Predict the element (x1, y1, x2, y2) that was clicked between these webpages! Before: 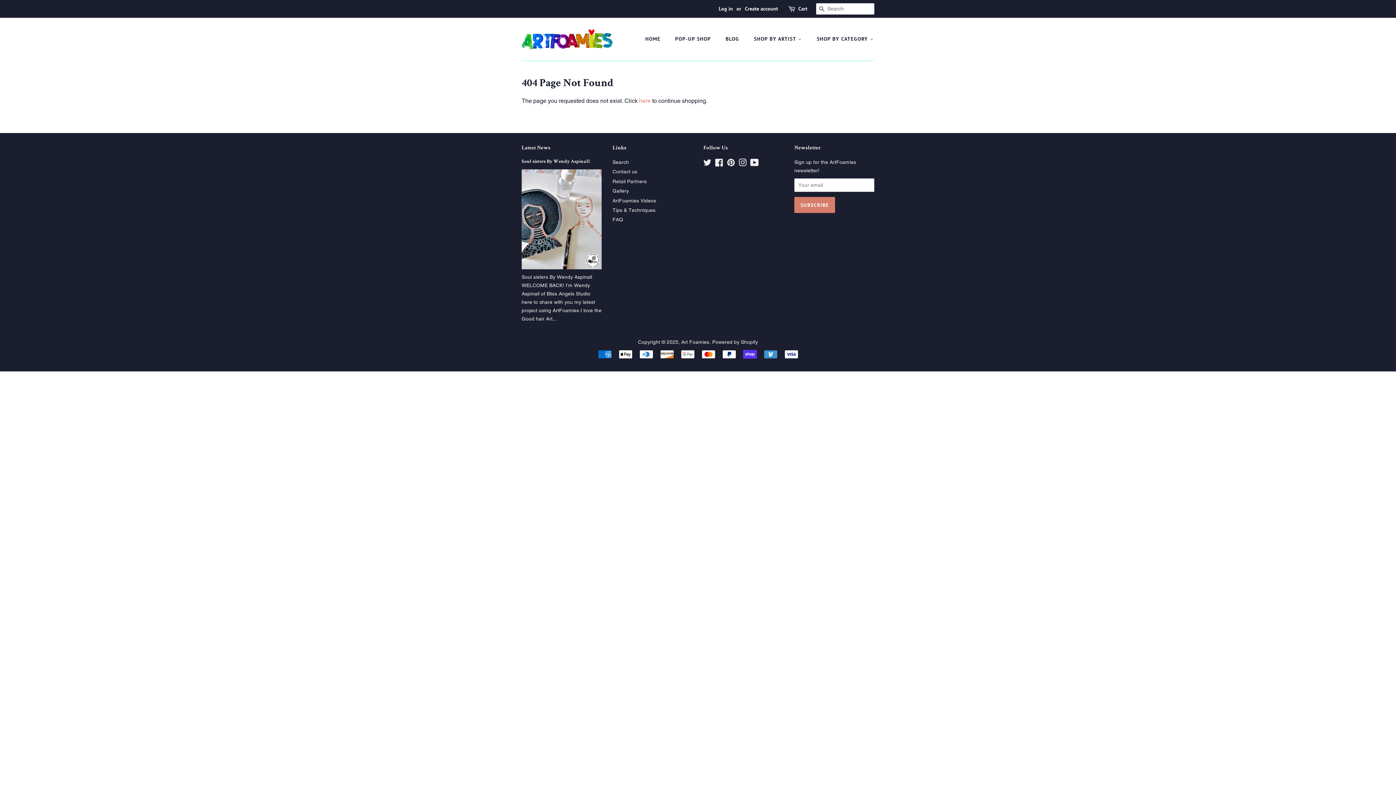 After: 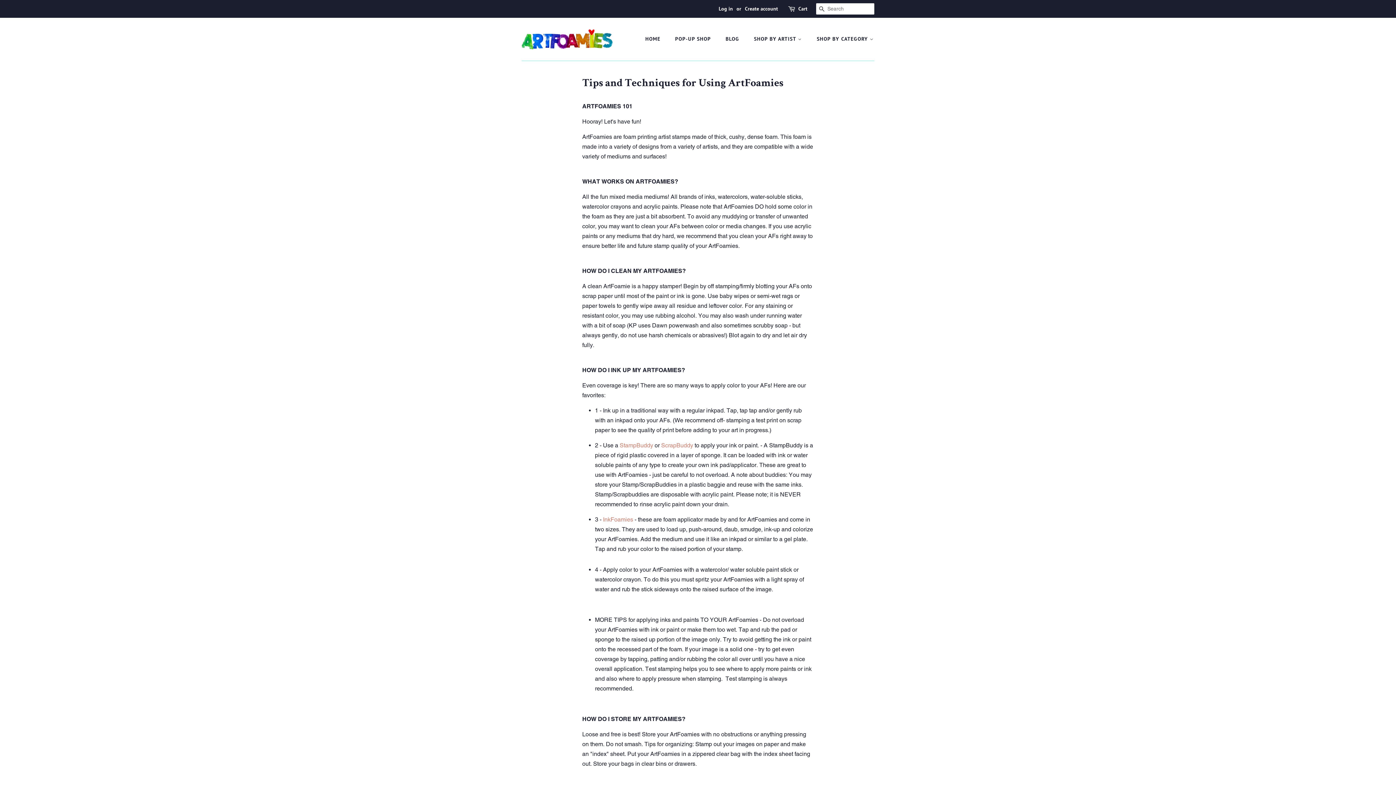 Action: label: Tips & Techniques bbox: (612, 207, 655, 213)